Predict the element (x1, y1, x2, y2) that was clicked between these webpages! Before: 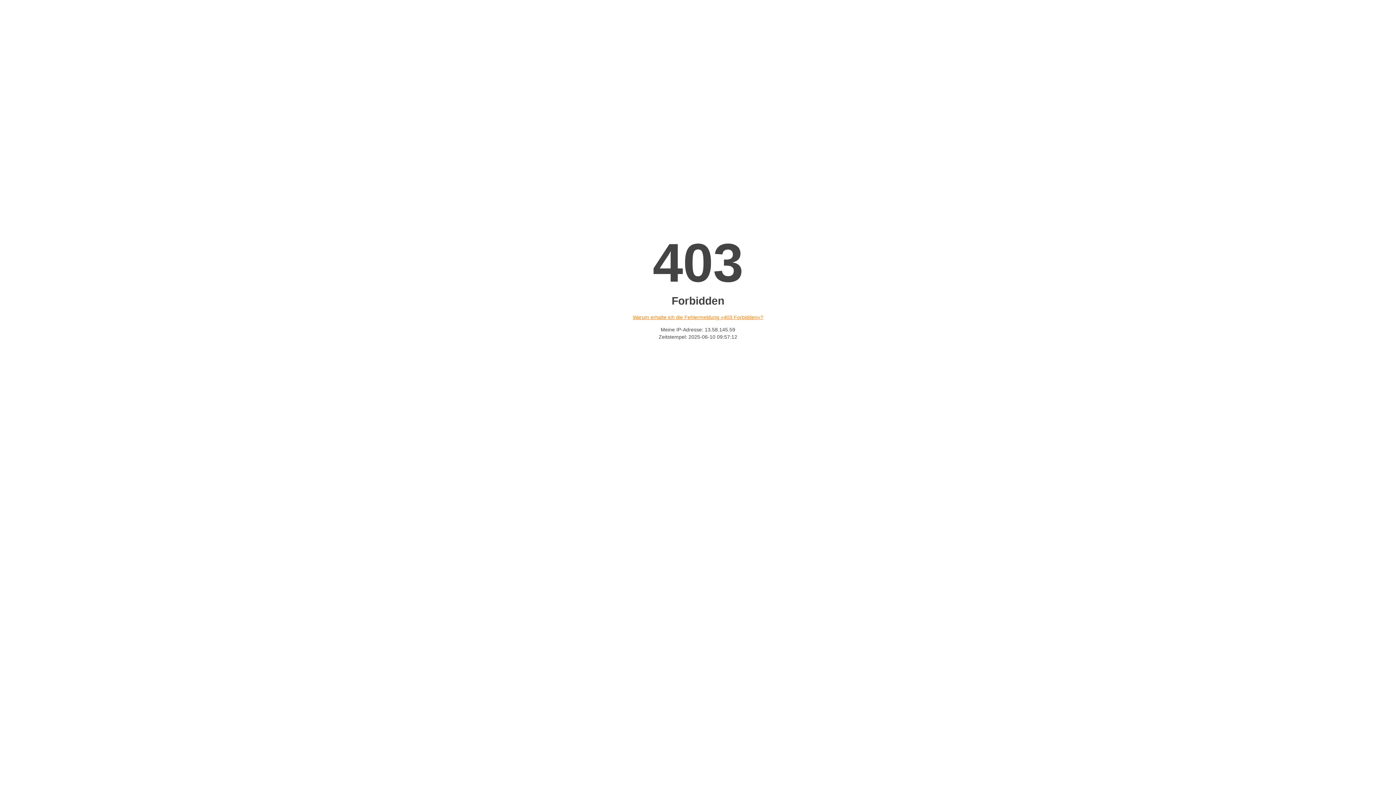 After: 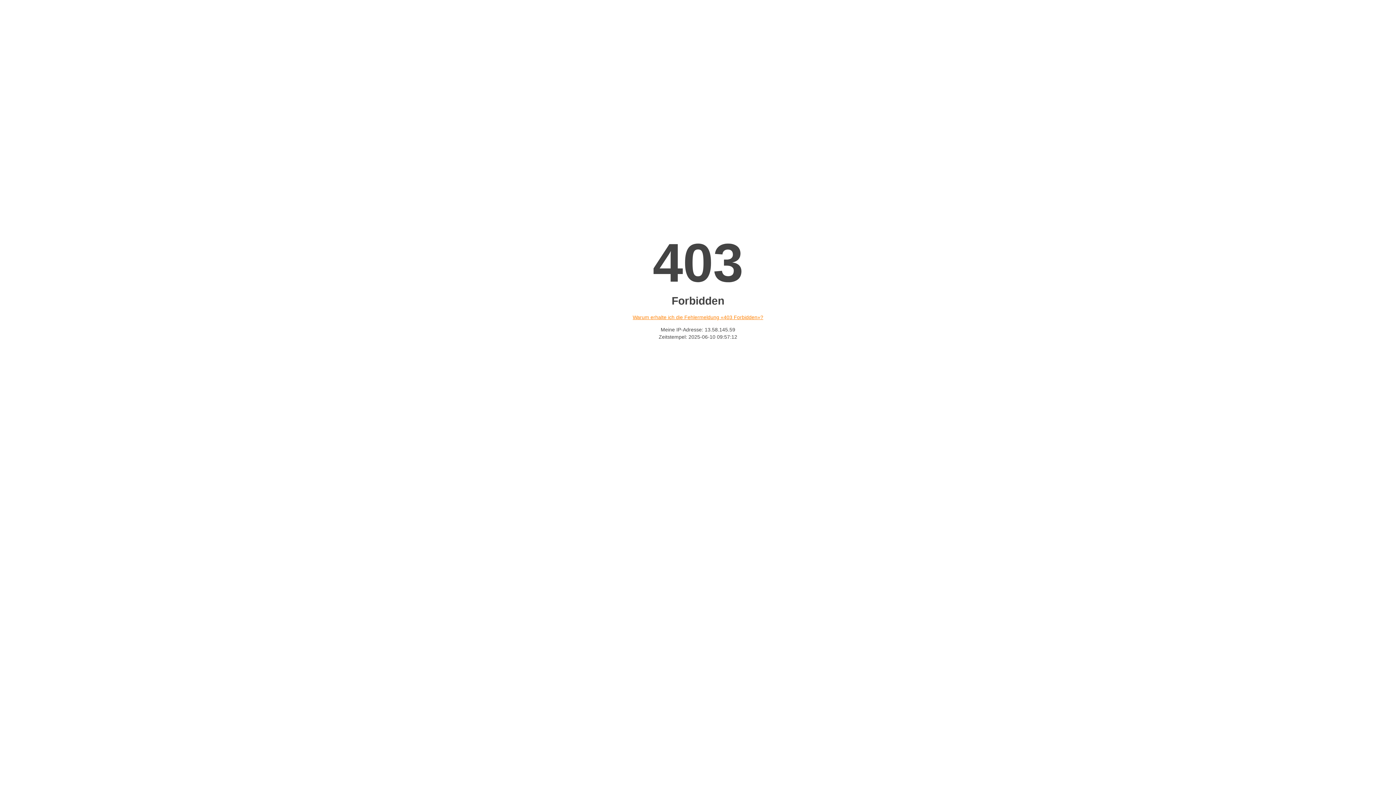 Action: bbox: (632, 314, 763, 320) label: Warum erhalte ich die Fehlermeldung «403 Forbidden»?